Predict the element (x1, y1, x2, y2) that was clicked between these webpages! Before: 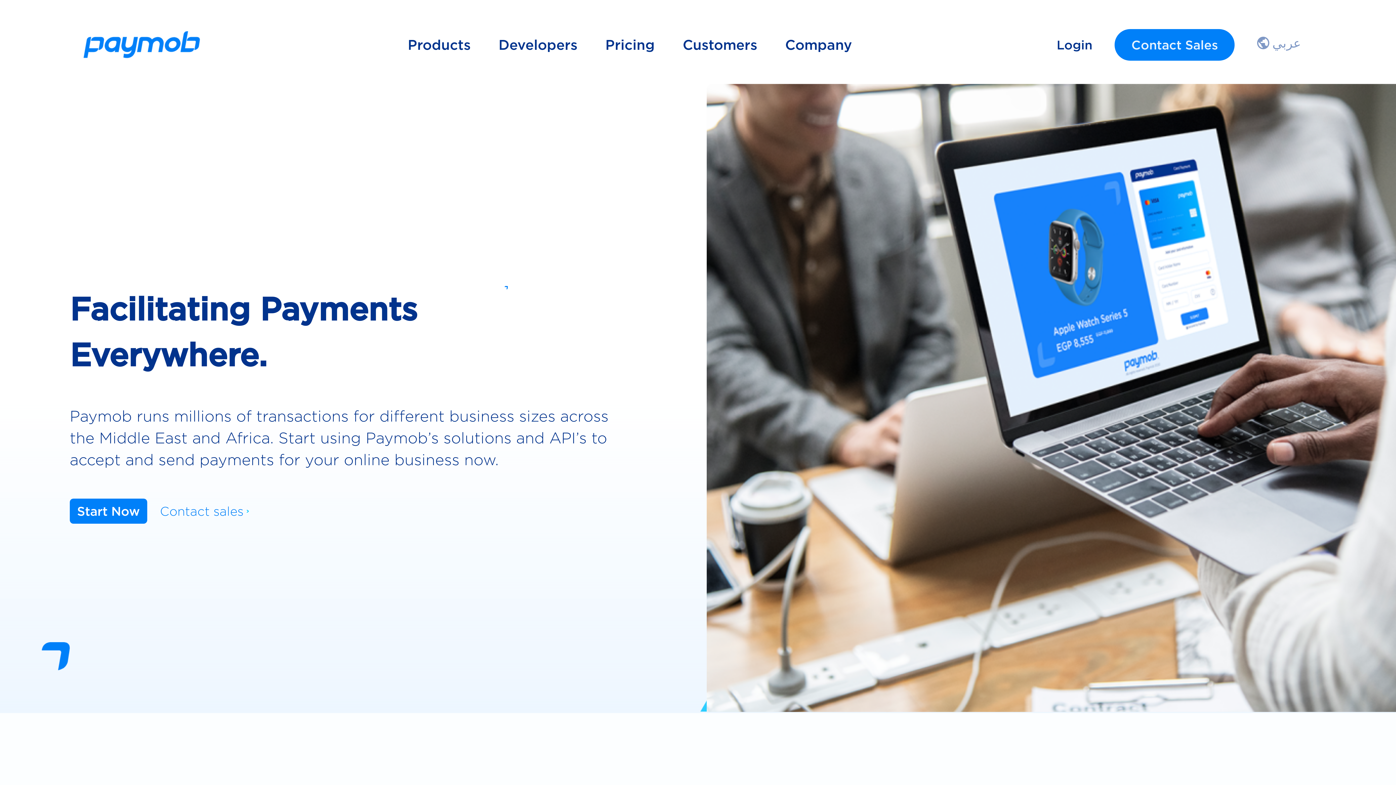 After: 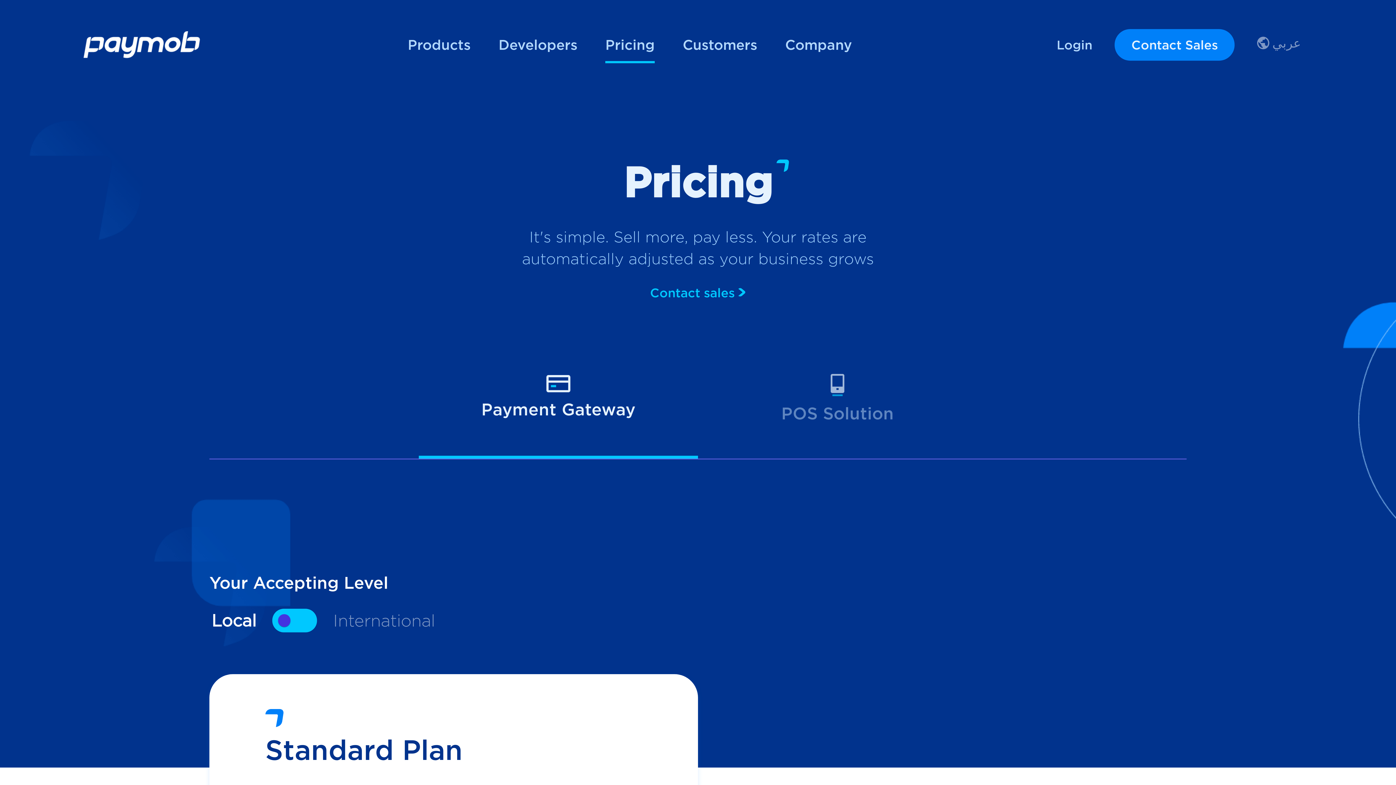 Action: label: Pricing bbox: (605, 35, 654, 54)